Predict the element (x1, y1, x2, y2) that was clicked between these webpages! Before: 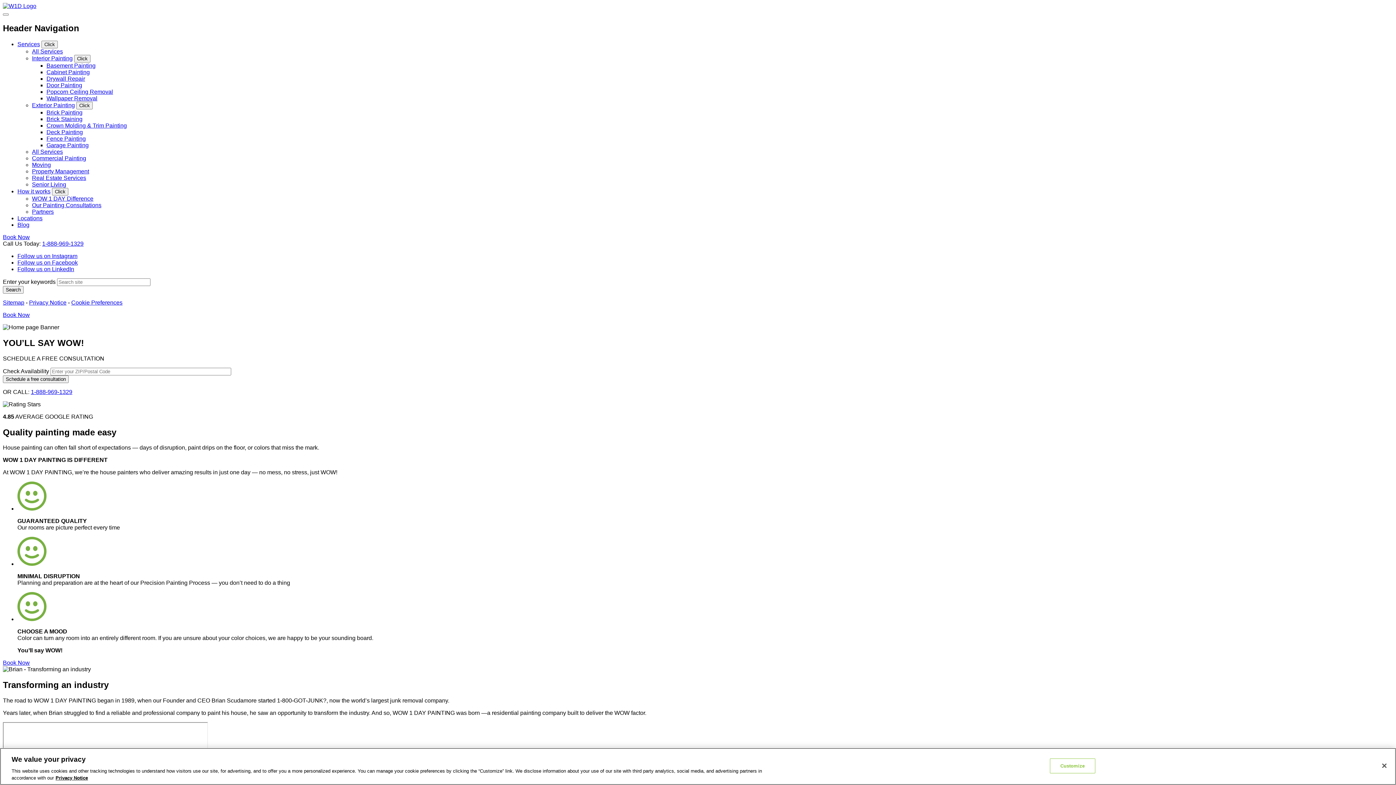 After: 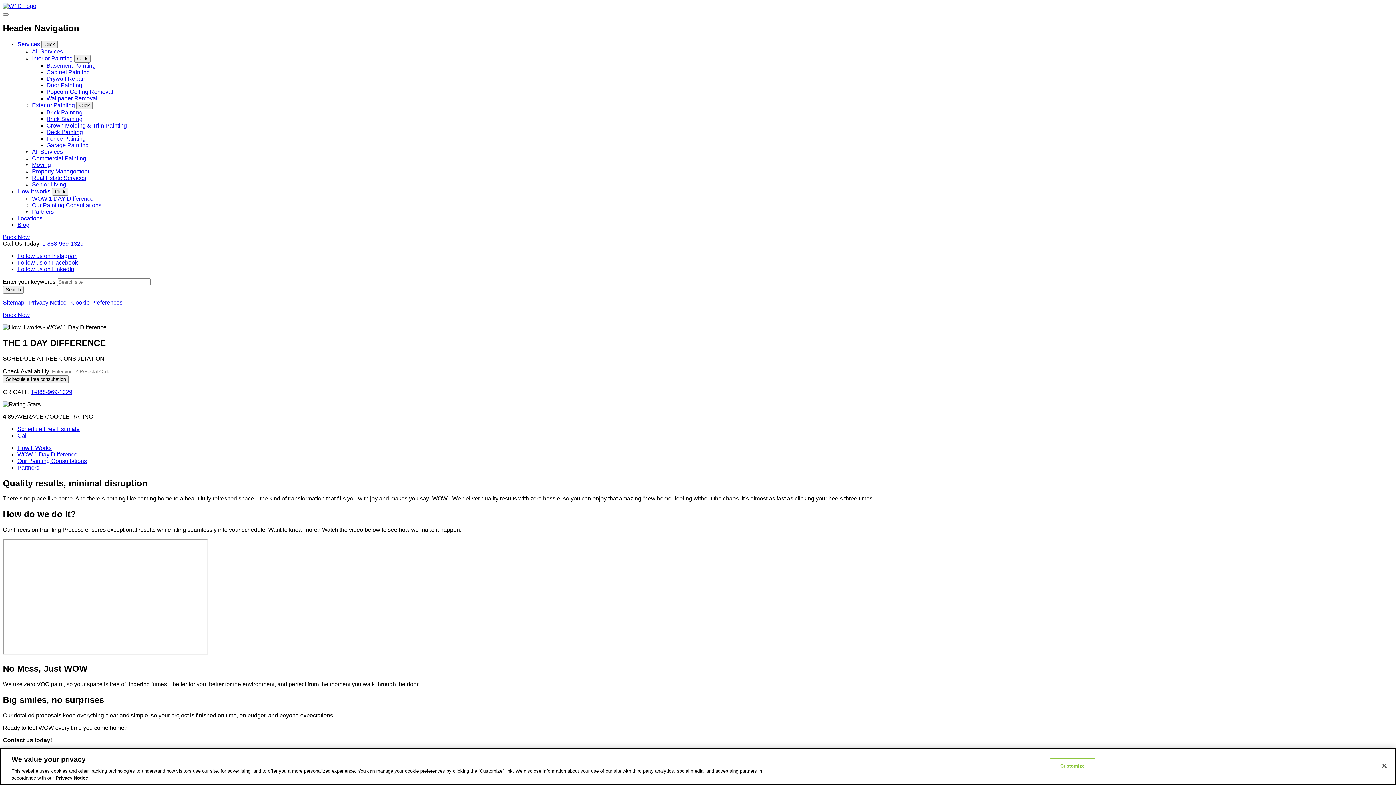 Action: bbox: (32, 195, 93, 201) label: WOW 1 DAY Difference